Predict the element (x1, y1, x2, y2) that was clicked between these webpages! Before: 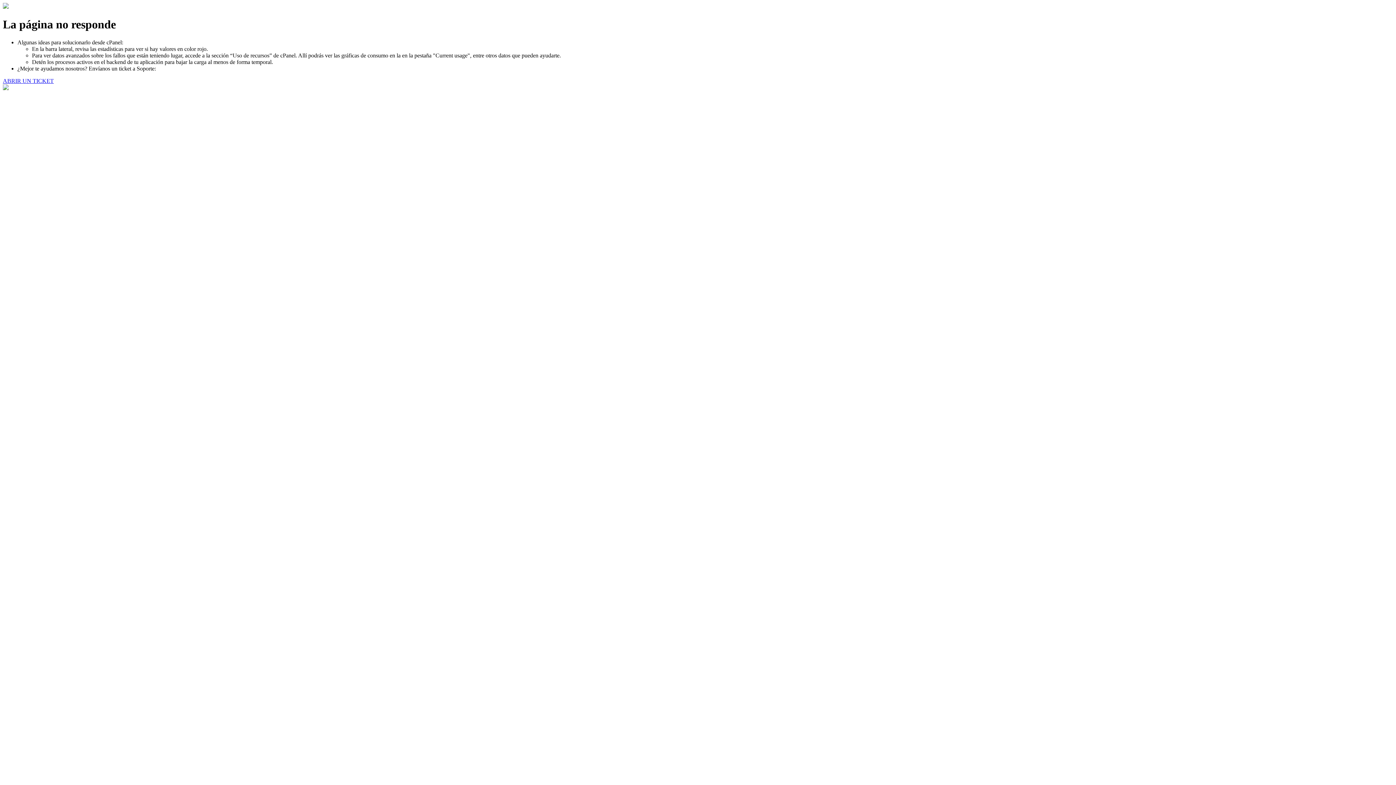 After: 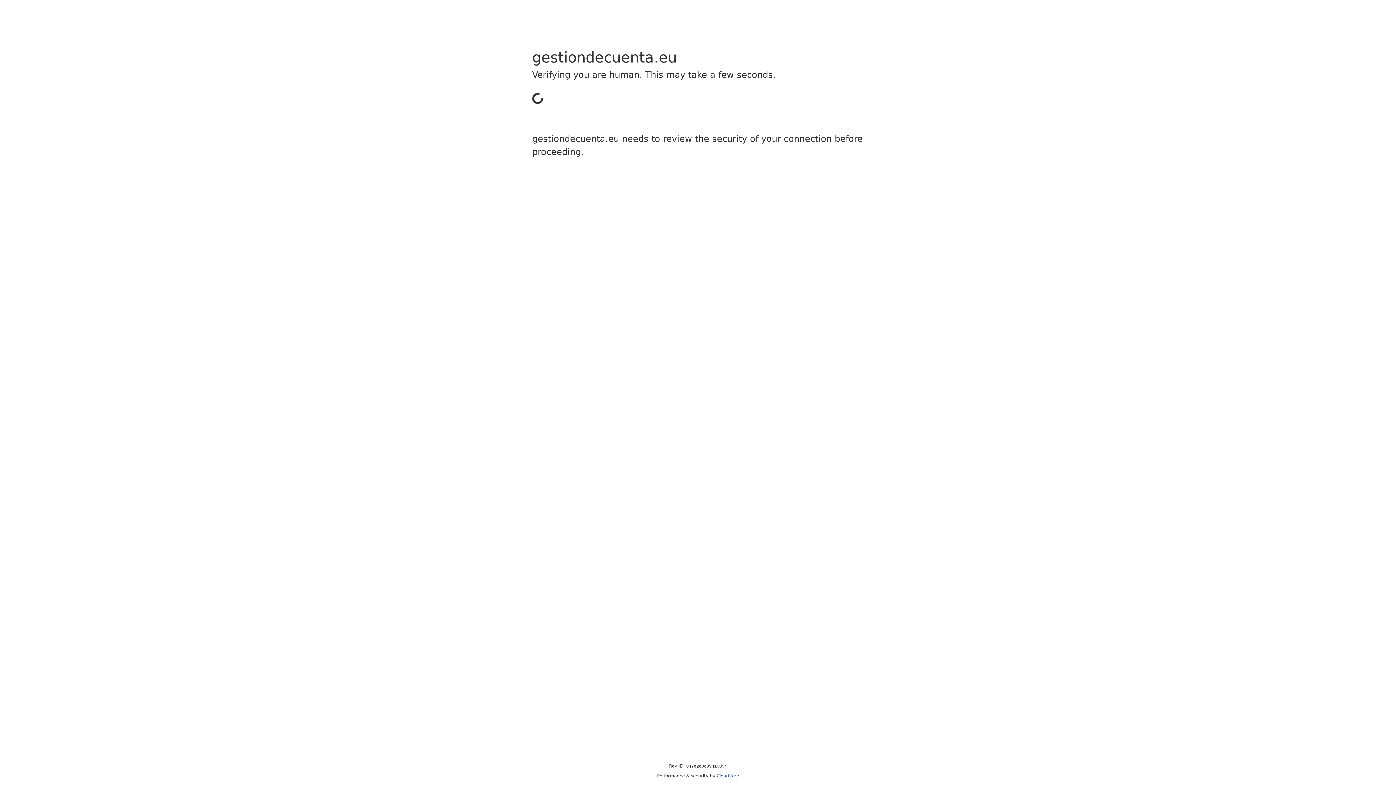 Action: label: ABRIR UN TICKET bbox: (2, 77, 53, 83)